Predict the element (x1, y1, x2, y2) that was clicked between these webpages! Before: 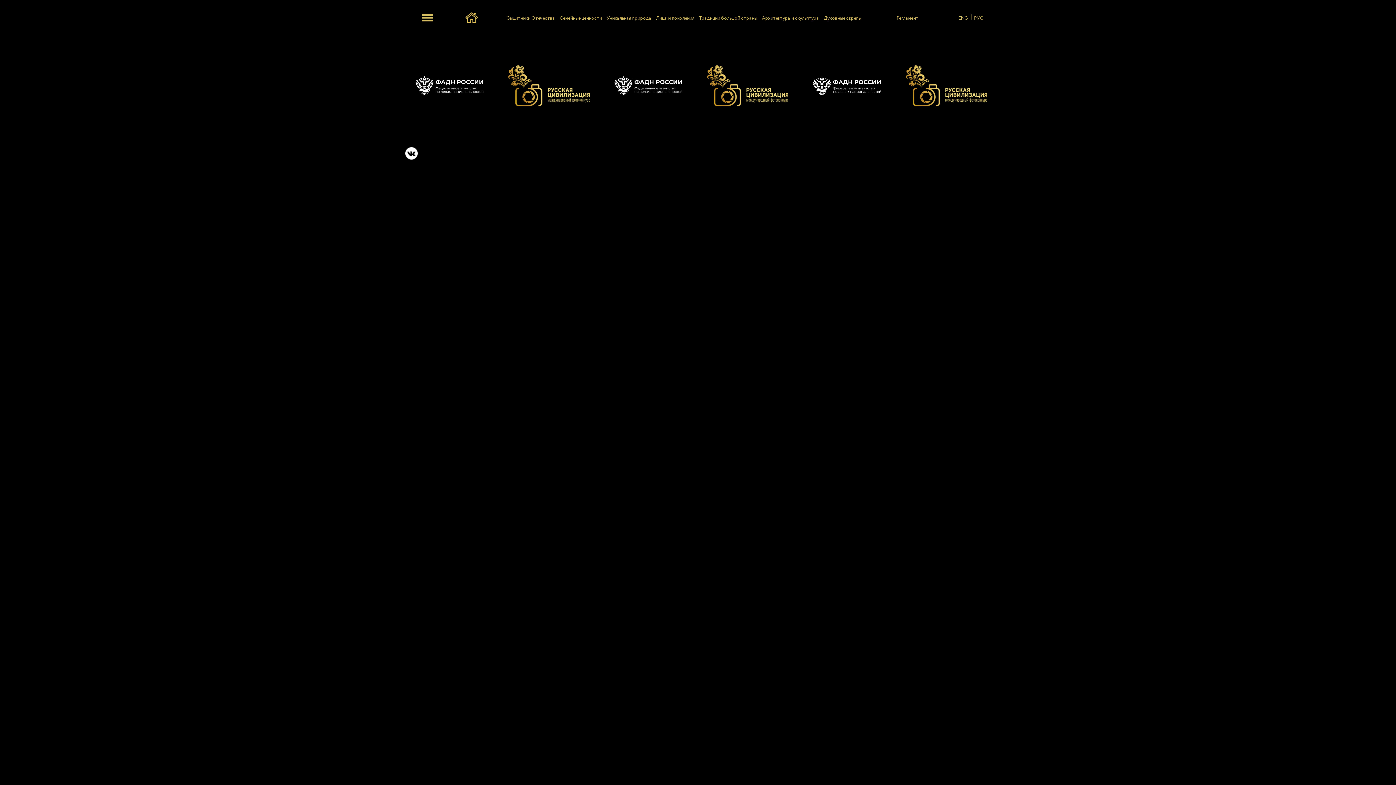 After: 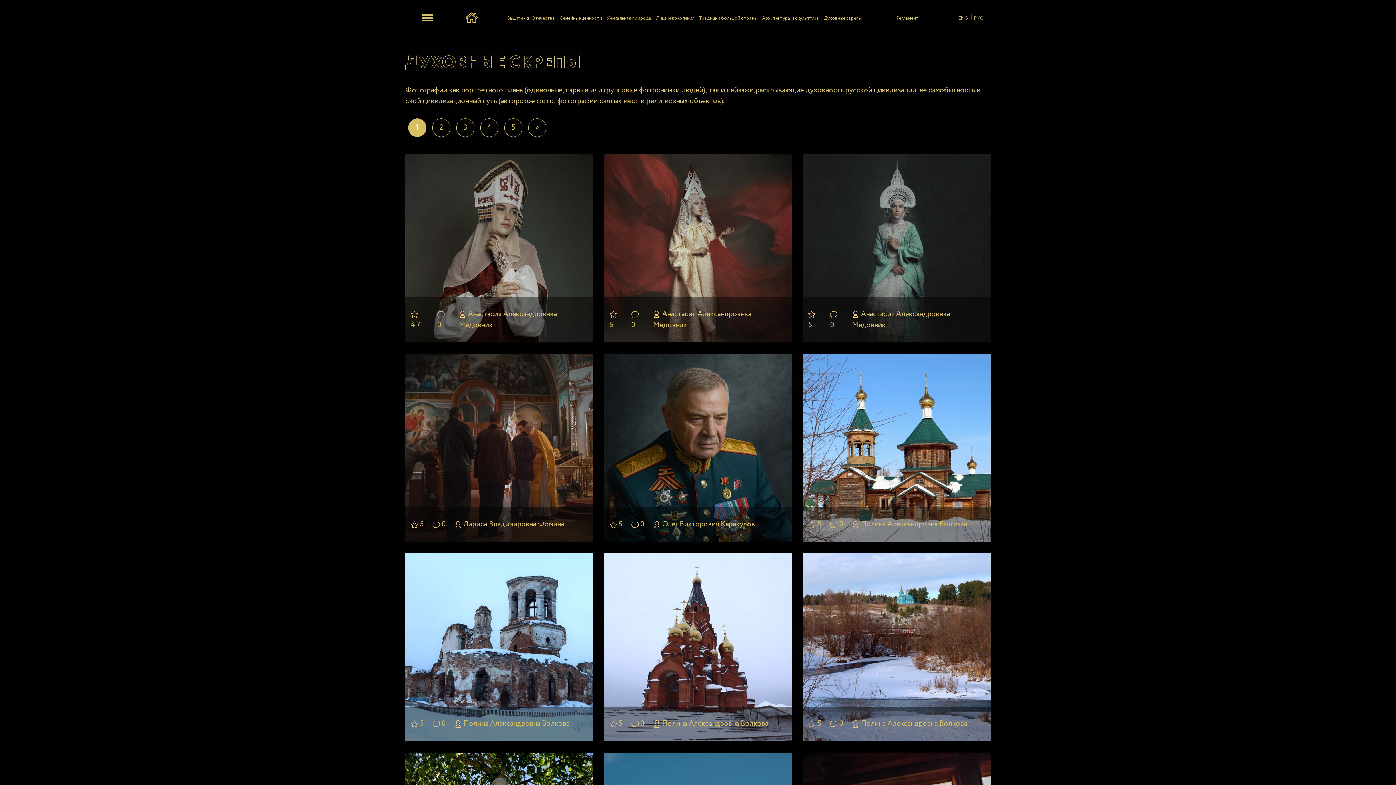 Action: bbox: (823, 14, 861, 21) label: Духовные скрепы